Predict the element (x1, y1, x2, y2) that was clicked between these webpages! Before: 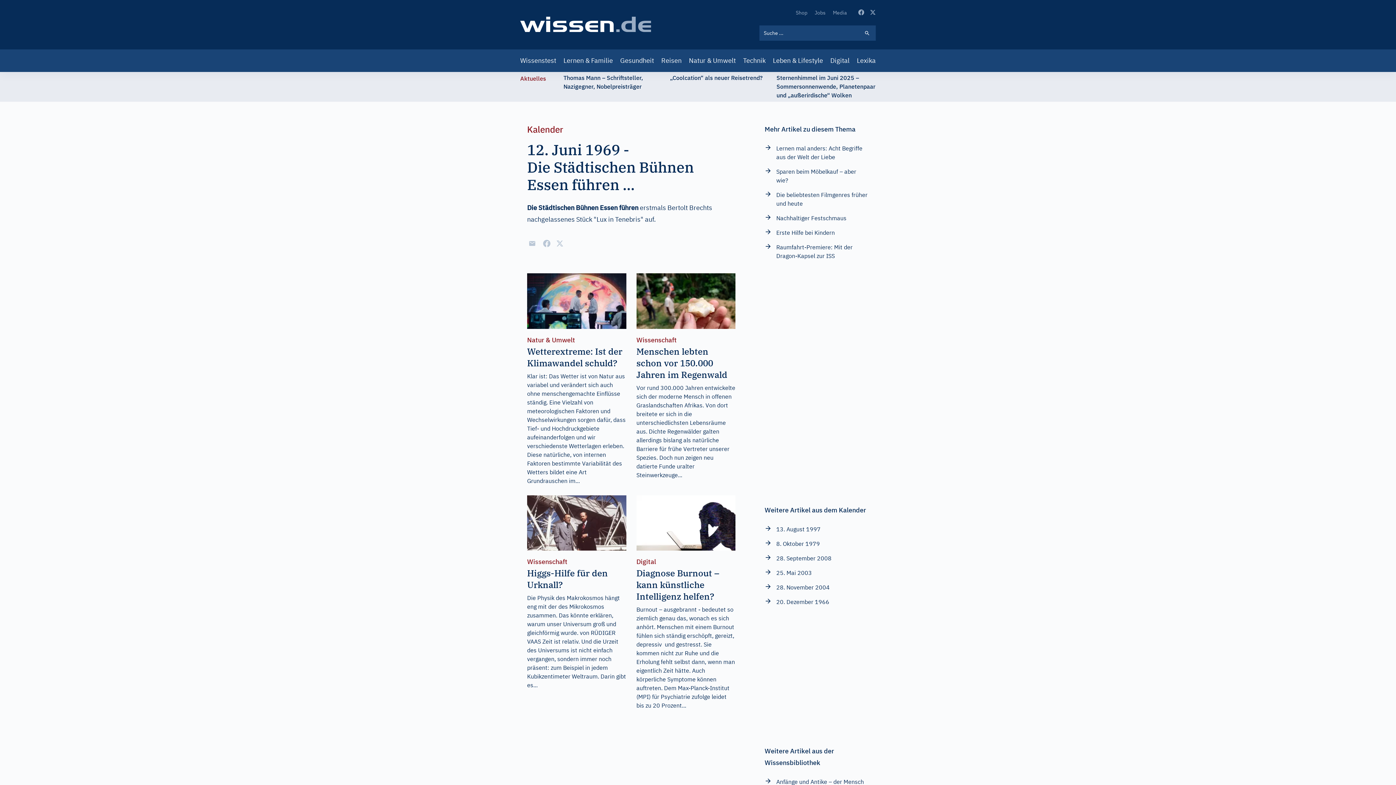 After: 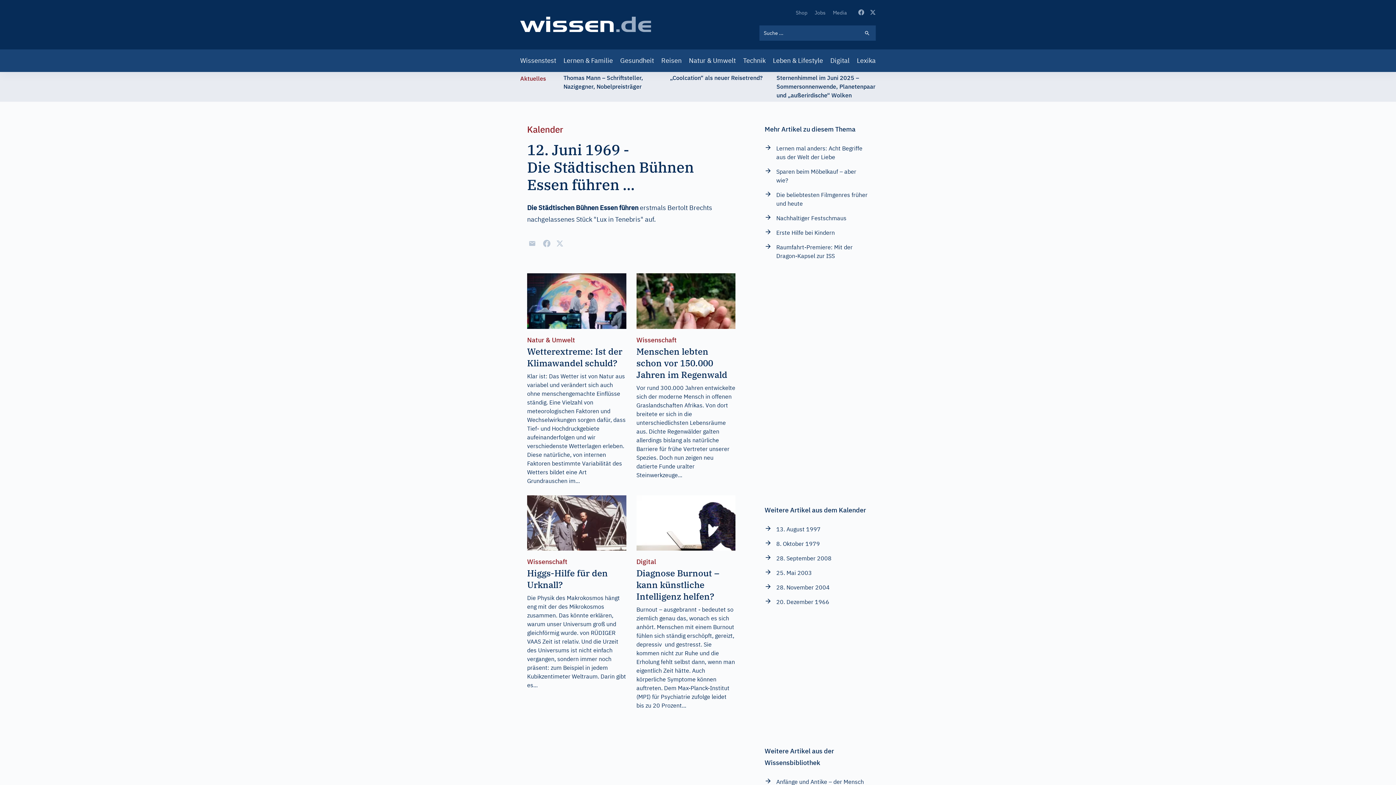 Action: bbox: (636, 273, 735, 383) label: Wissenschaft
Menschen lebten schon vor 150.000 Jahren im Regenwald